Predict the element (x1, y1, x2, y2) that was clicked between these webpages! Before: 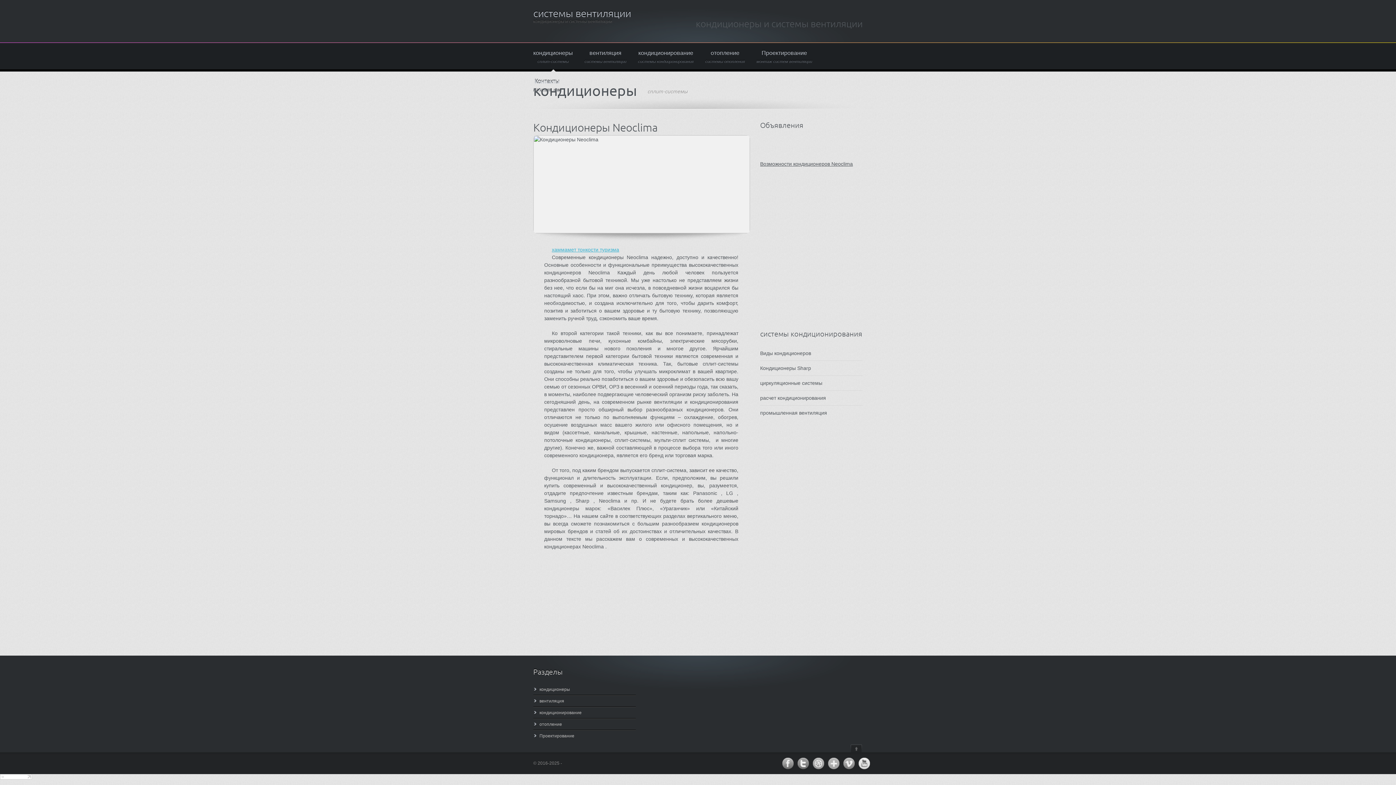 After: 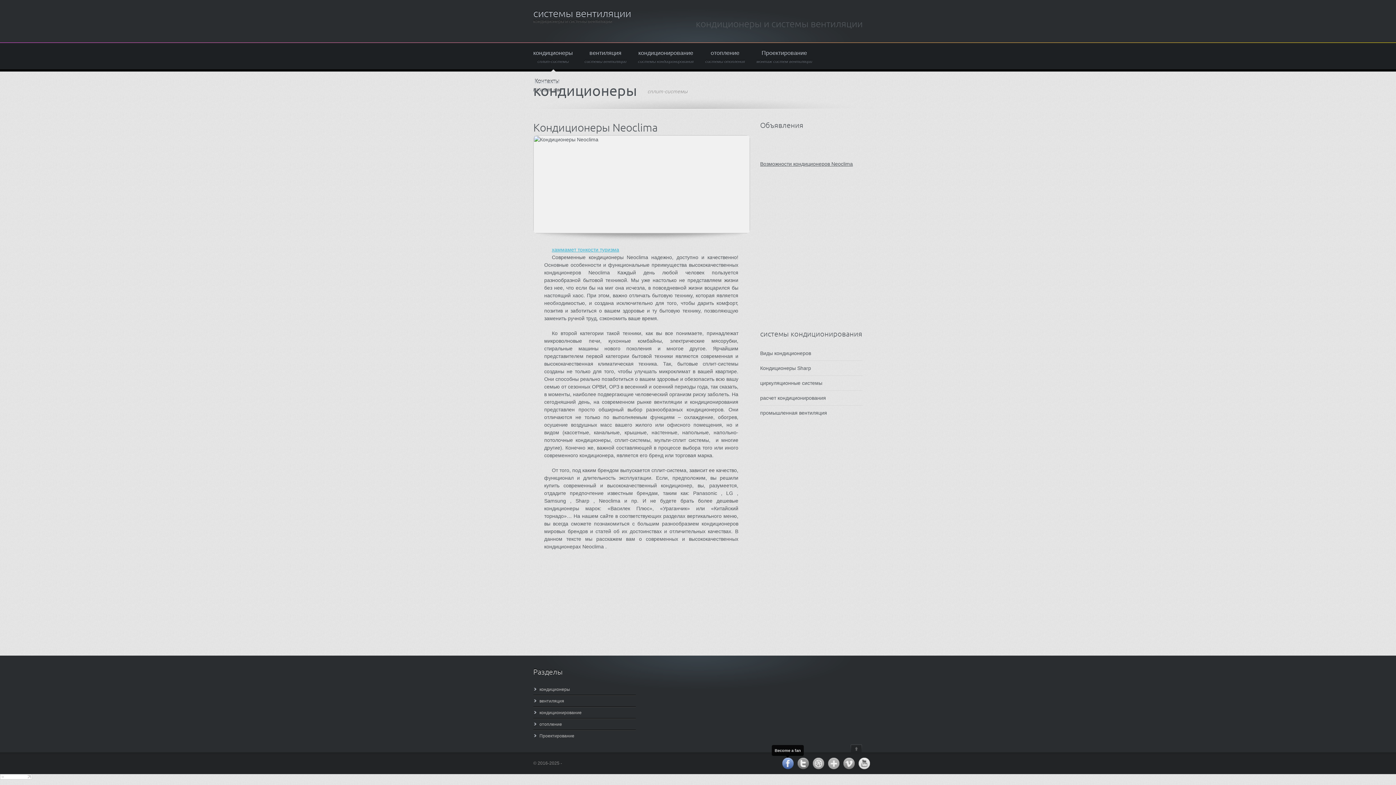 Action: bbox: (782, 758, 793, 769)